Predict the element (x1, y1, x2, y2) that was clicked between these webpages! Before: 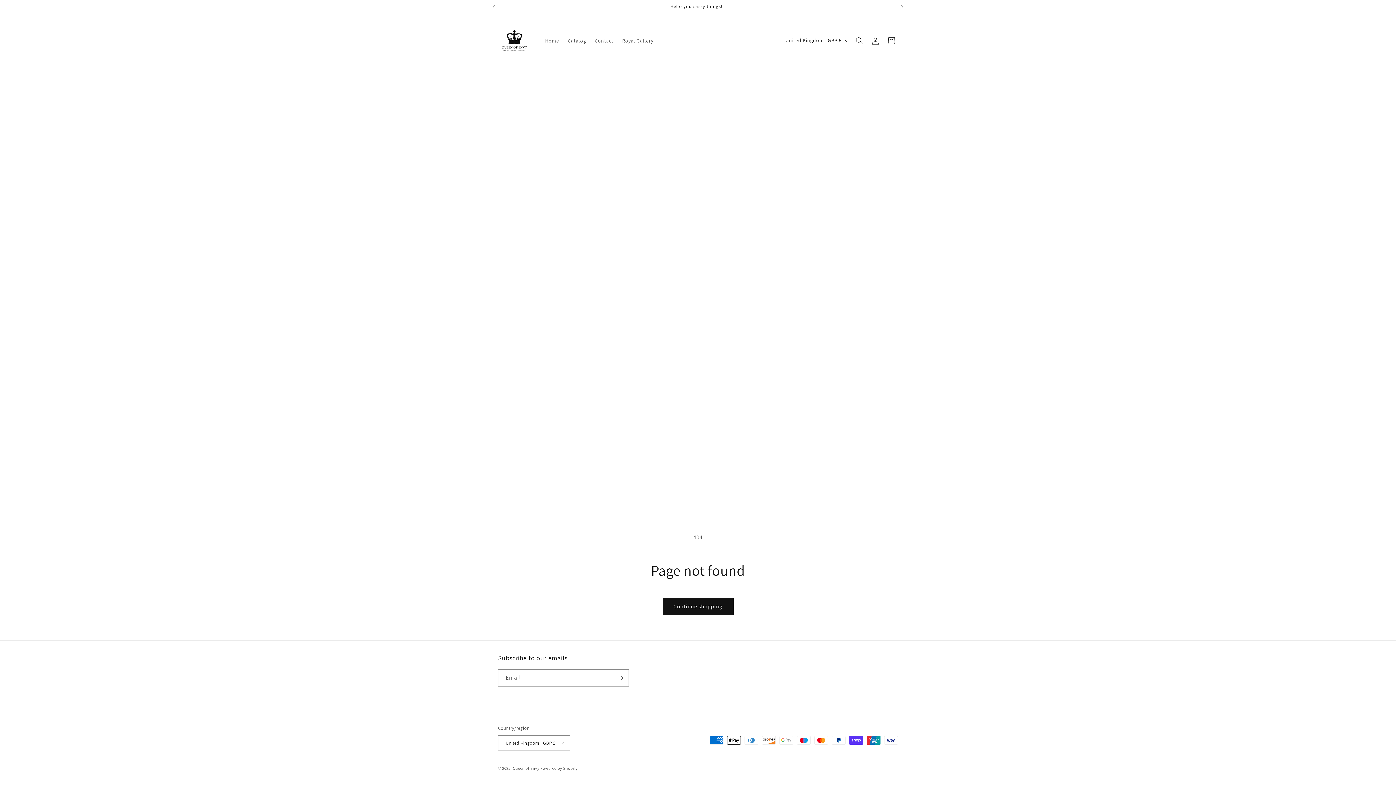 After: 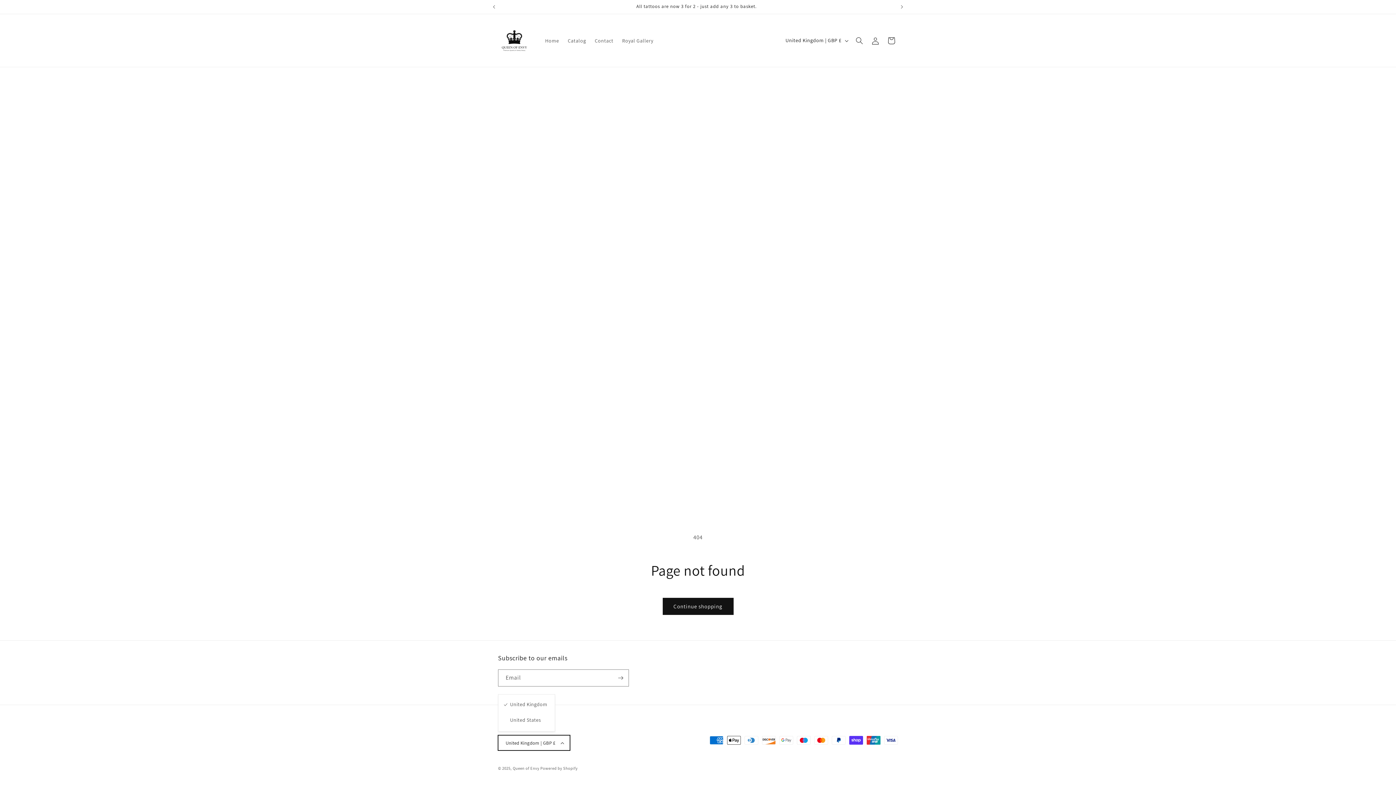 Action: label: United Kingdom | GBP £ bbox: (498, 735, 570, 750)